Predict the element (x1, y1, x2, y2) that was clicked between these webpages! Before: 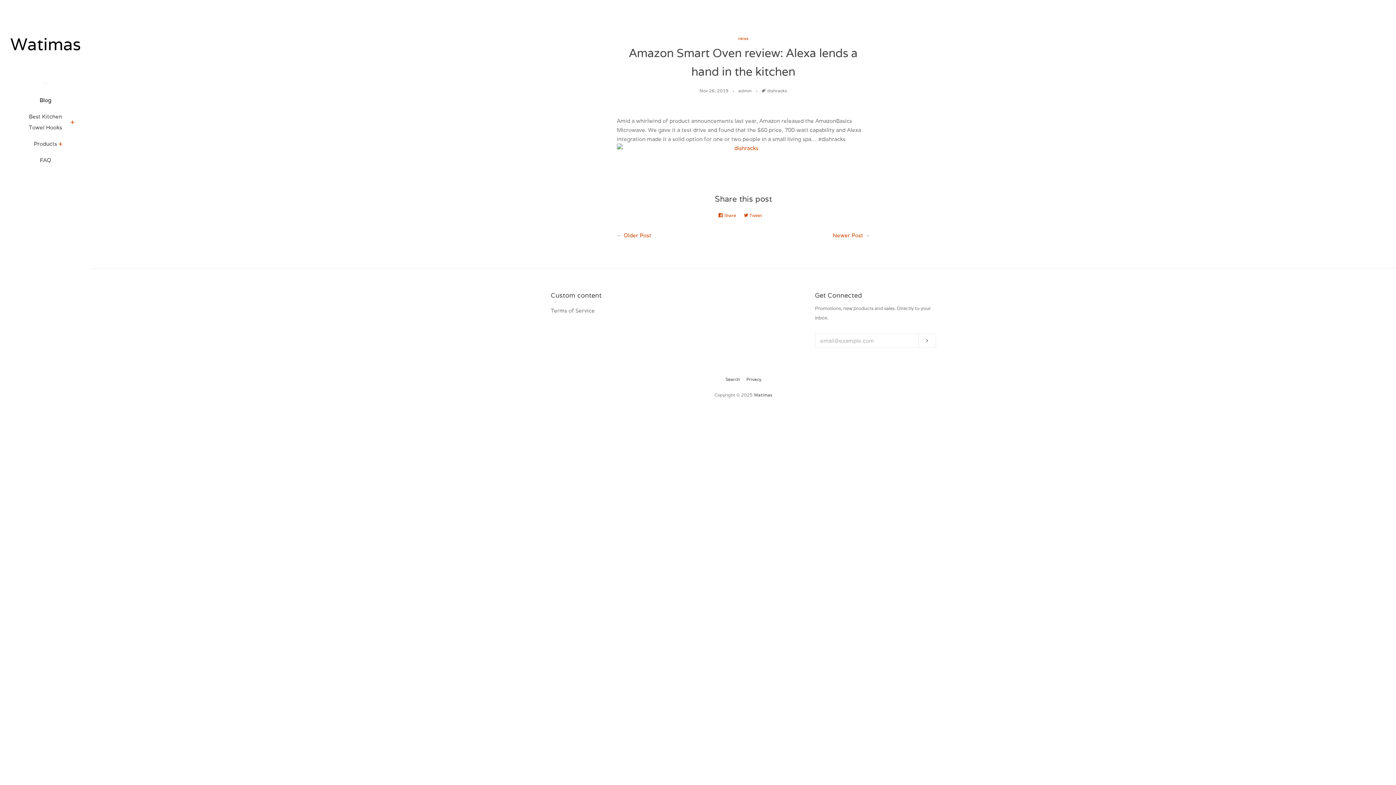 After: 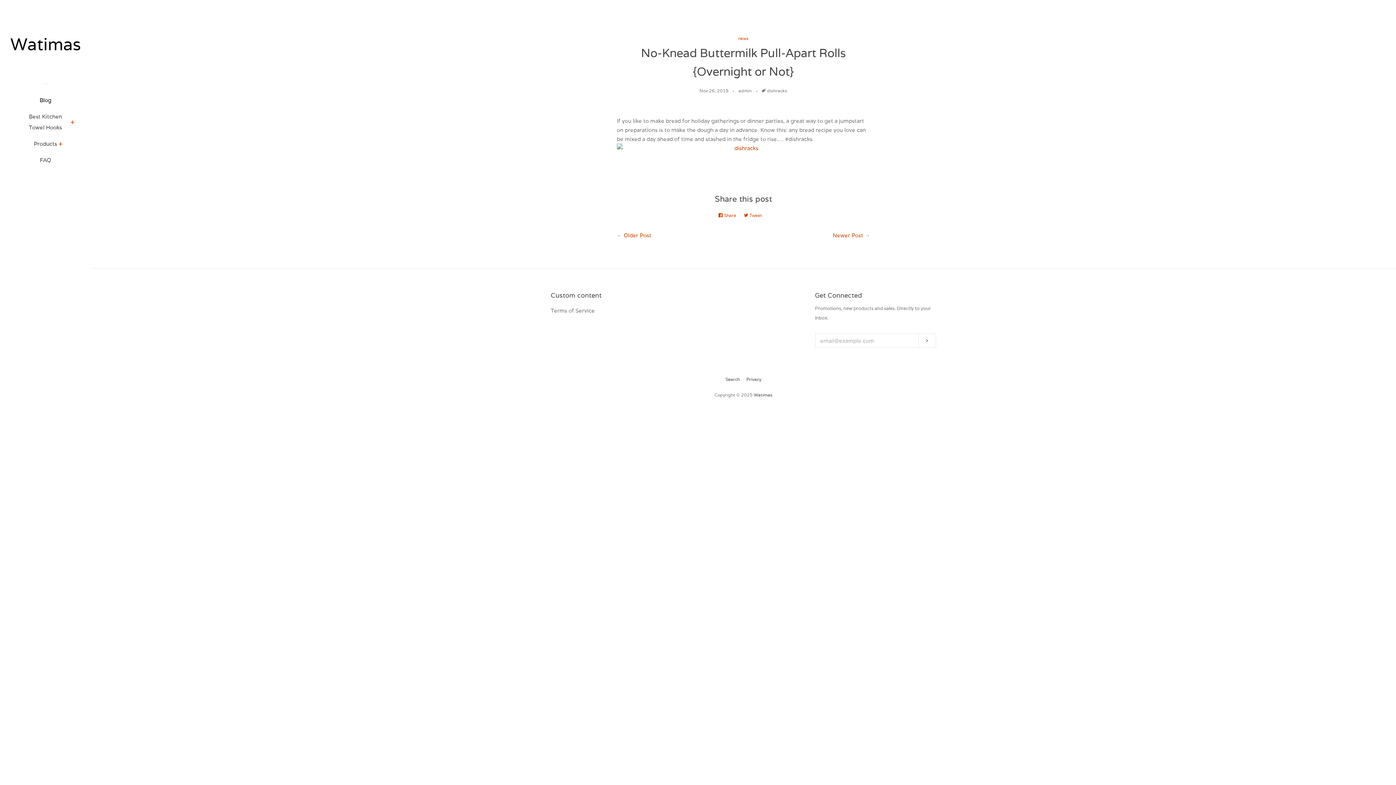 Action: label: Newer Post bbox: (832, 231, 863, 238)